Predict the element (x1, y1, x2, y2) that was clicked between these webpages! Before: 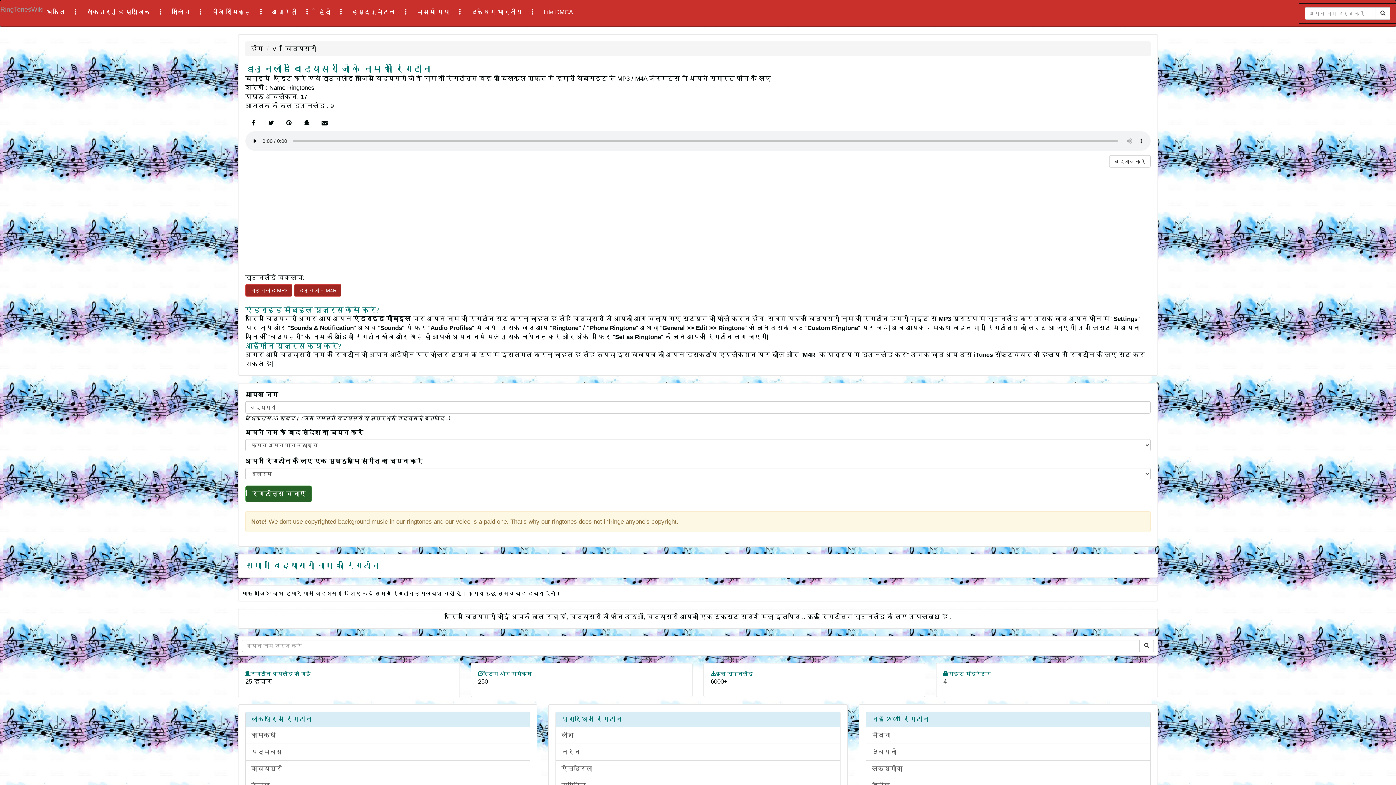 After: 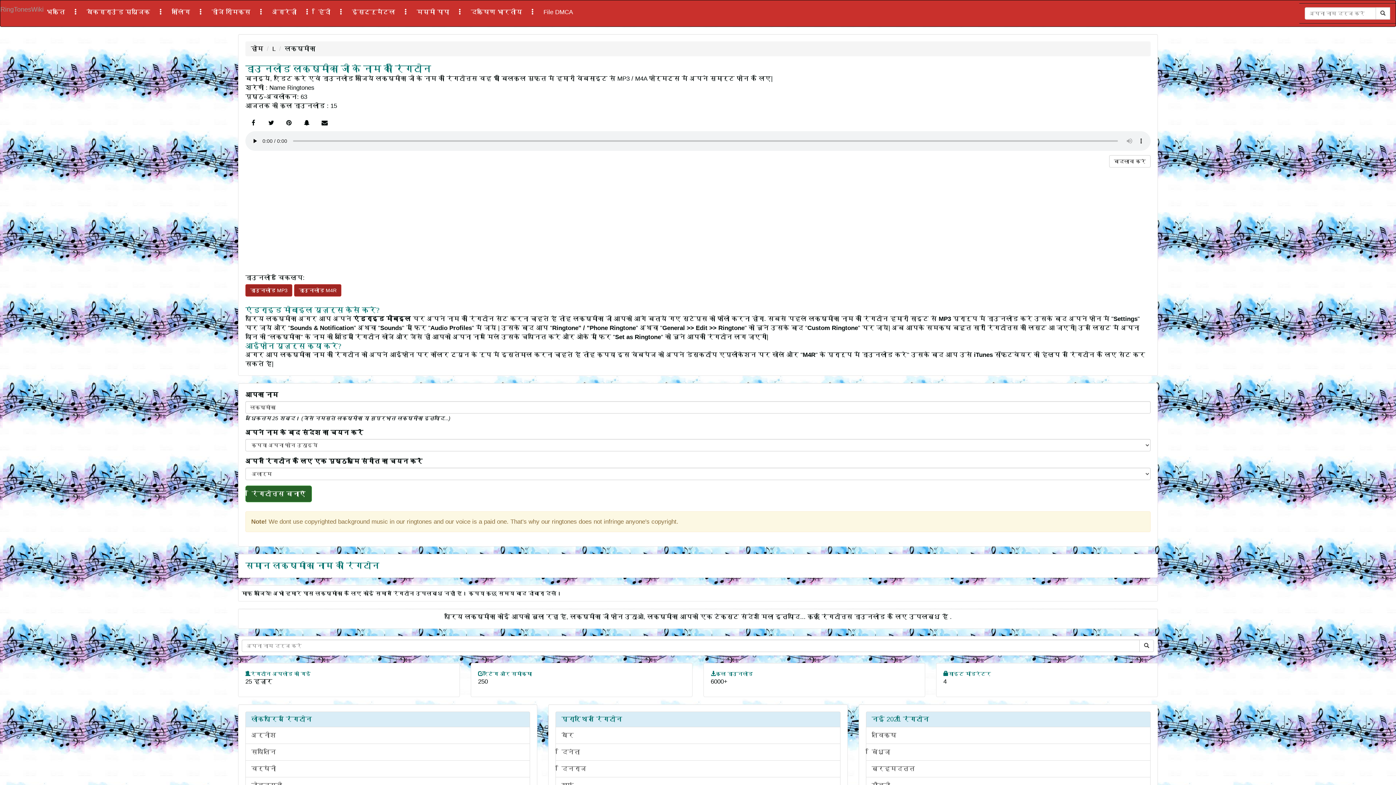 Action: label: लक्ष्मीका bbox: (866, 760, 1150, 777)